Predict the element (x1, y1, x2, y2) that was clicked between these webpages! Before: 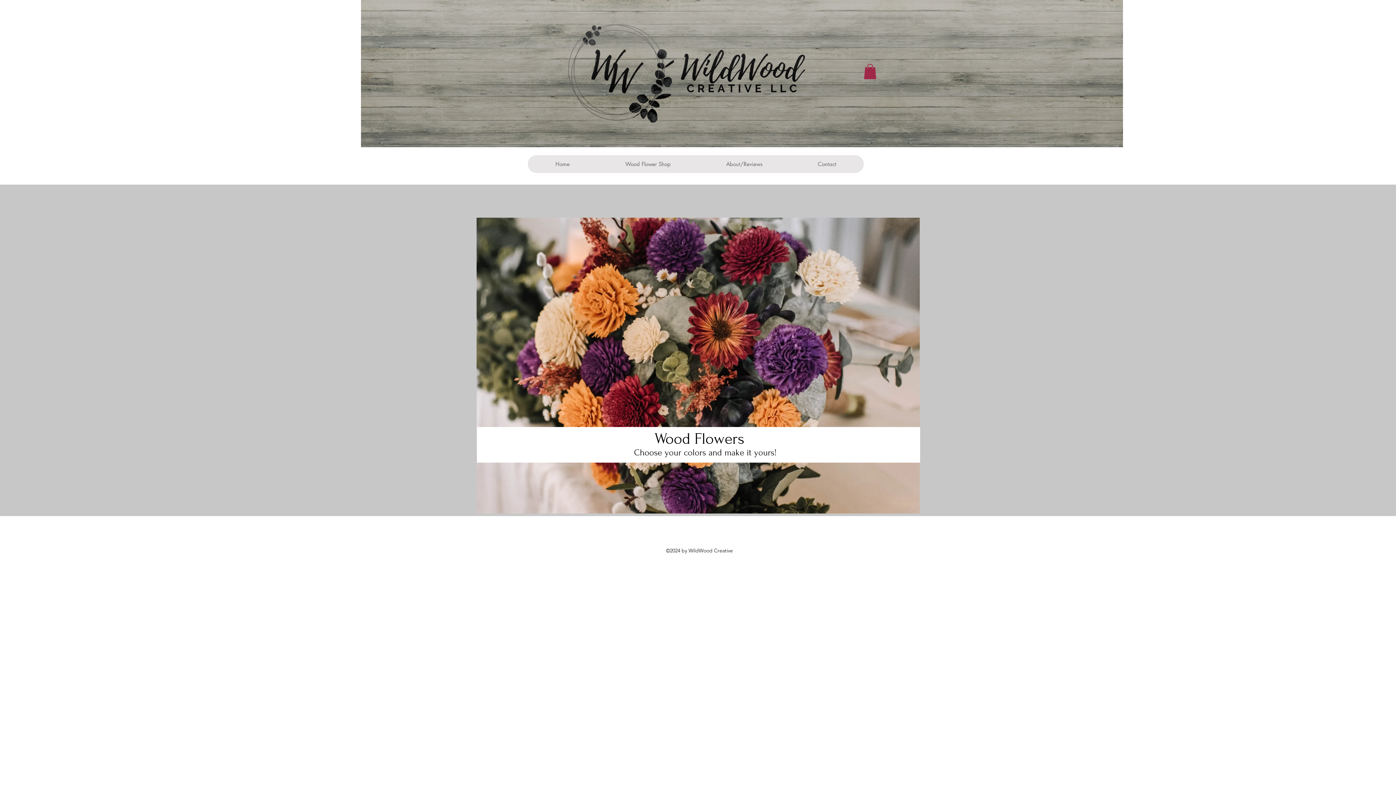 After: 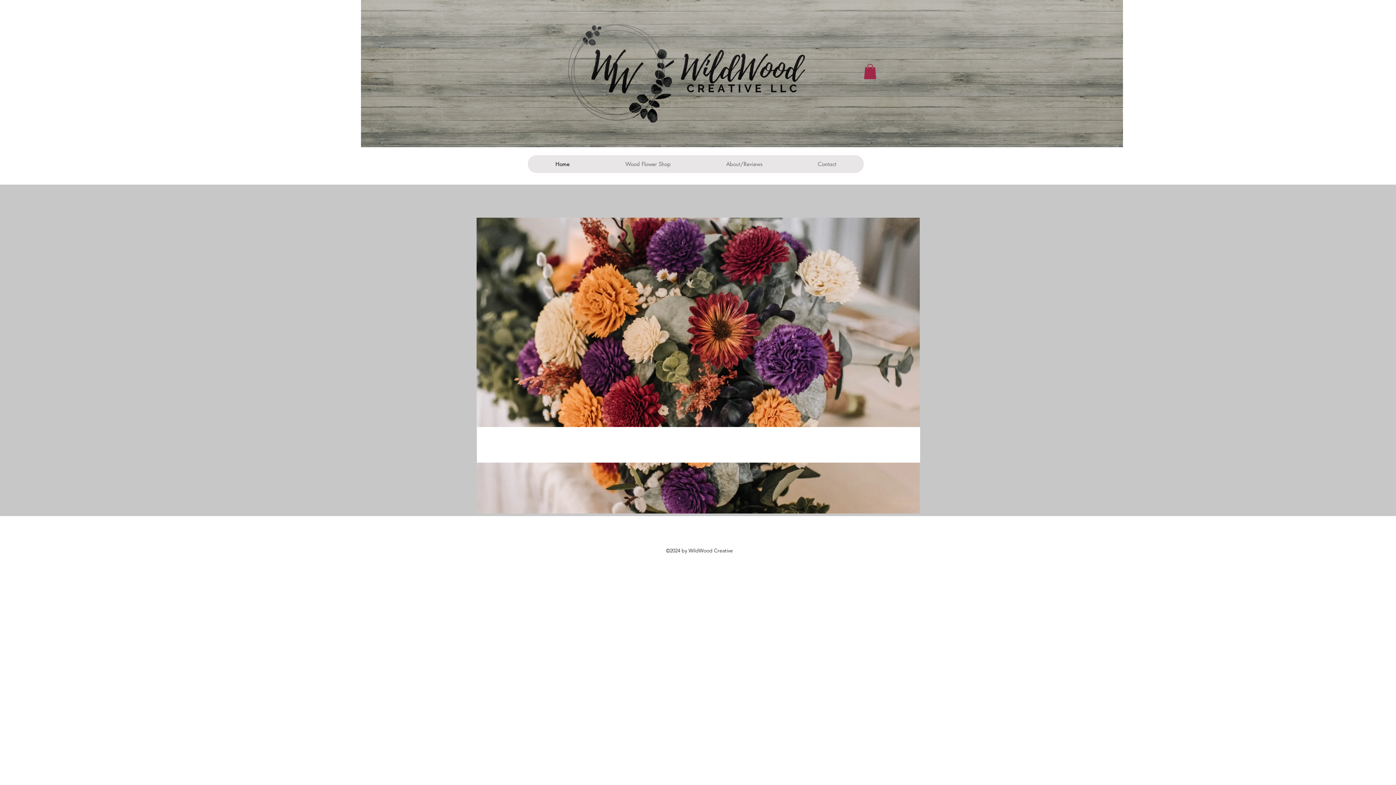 Action: bbox: (528, 155, 597, 173) label: Home